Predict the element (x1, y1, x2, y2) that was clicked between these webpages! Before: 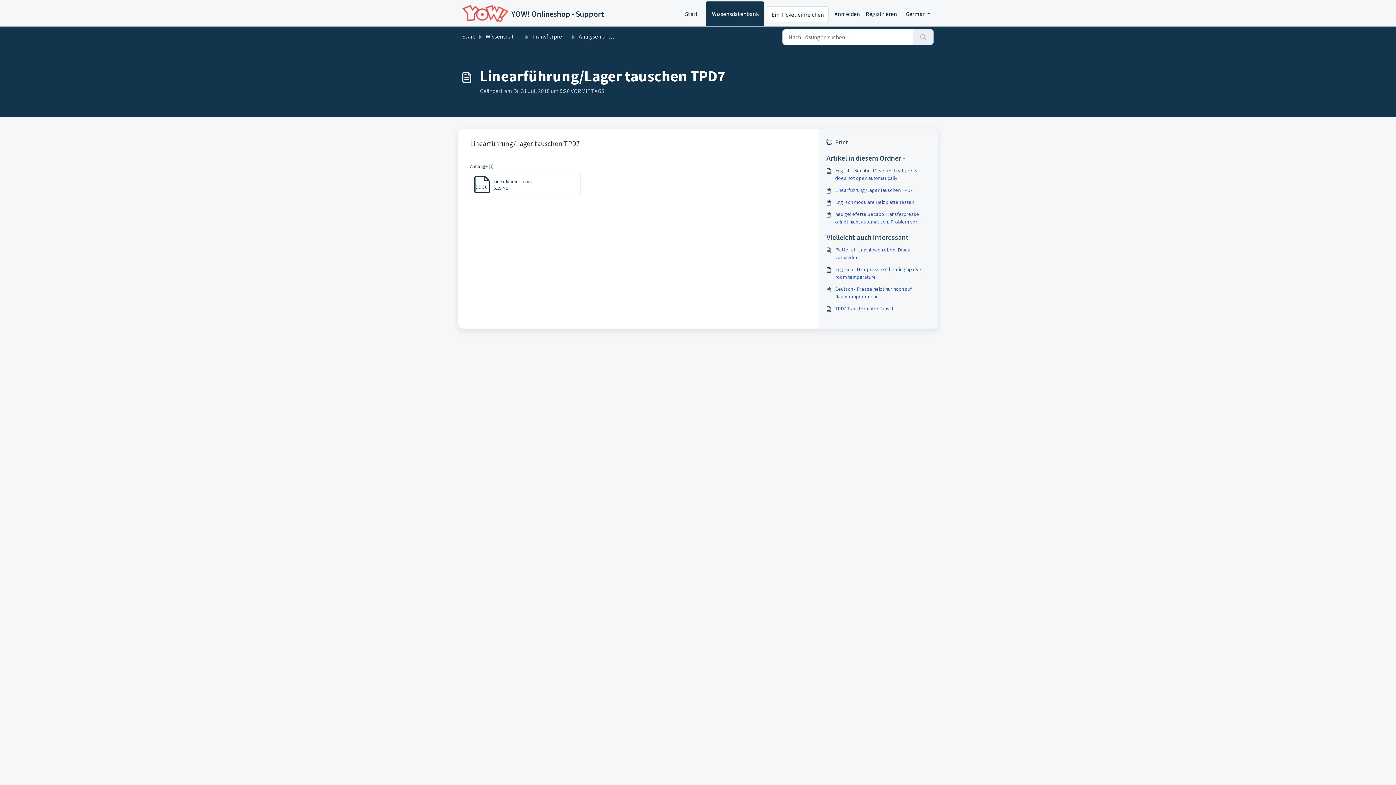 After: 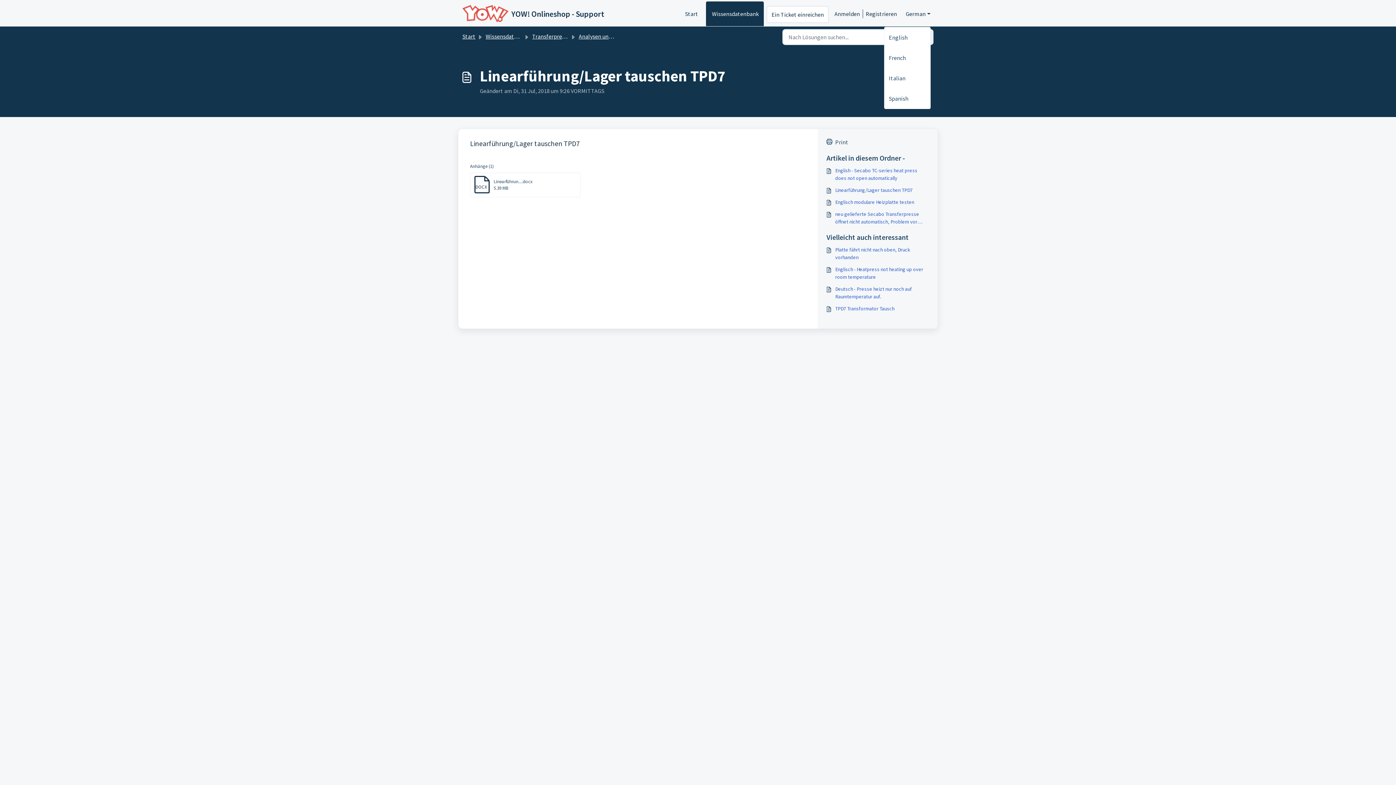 Action: label: German bbox: (905, 1, 930, 26)